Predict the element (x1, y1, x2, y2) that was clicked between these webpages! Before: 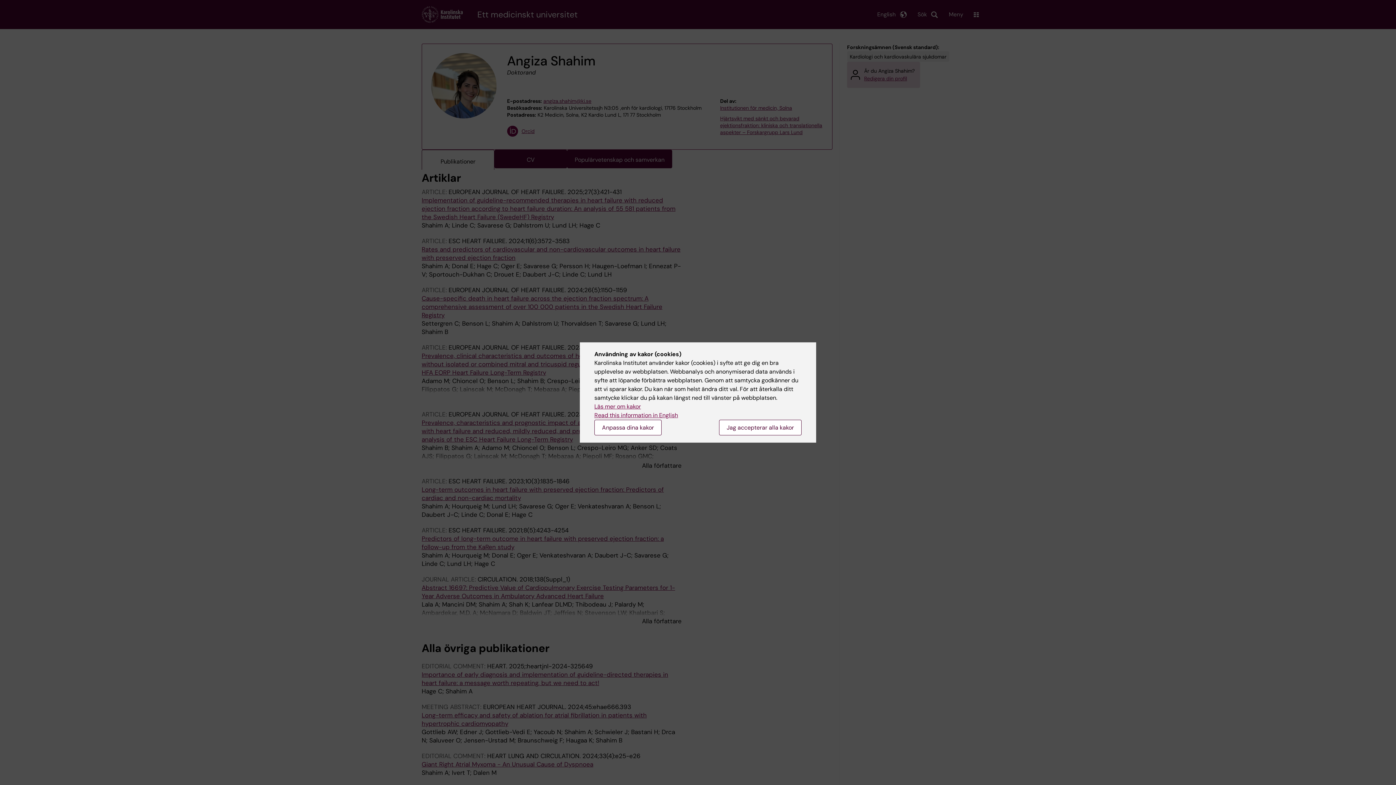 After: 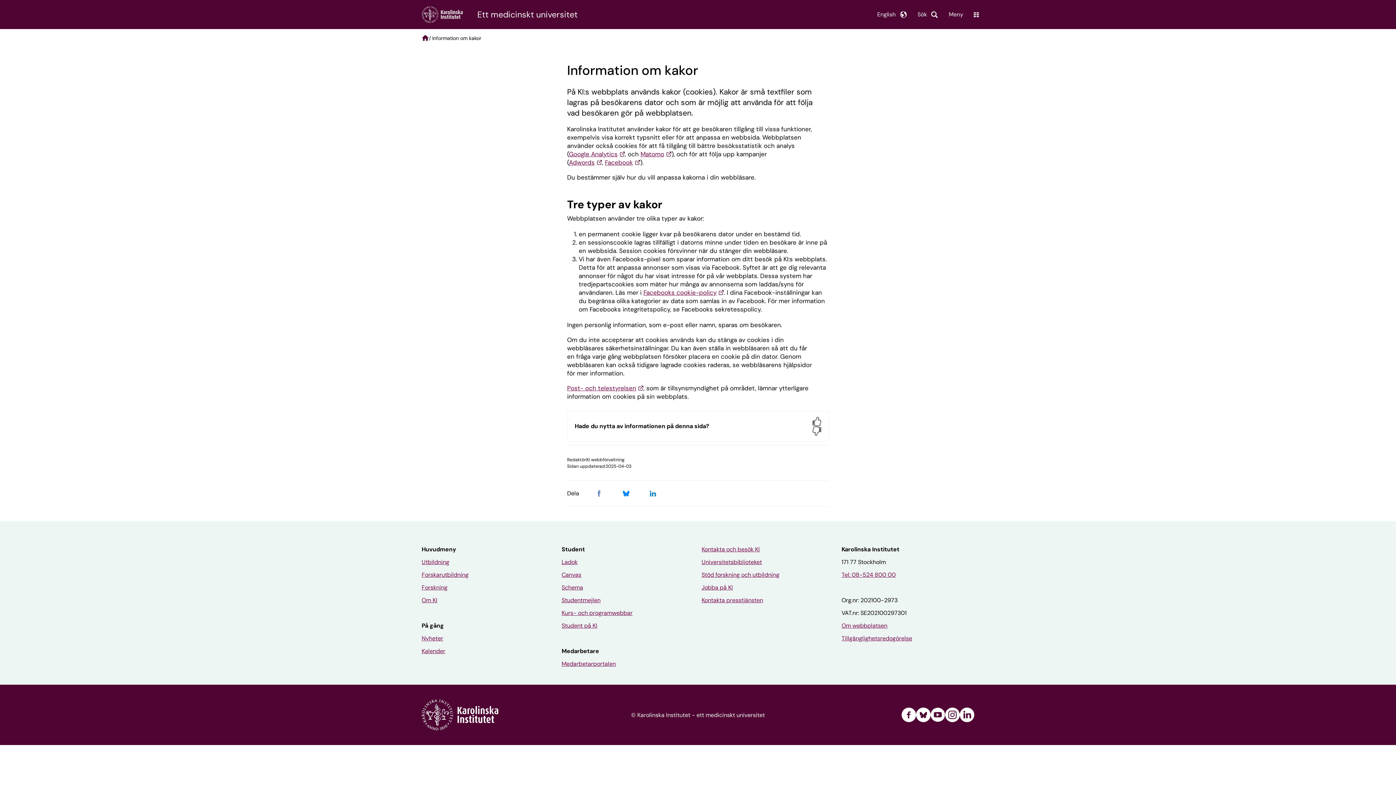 Action: bbox: (594, 402, 641, 410) label: Läs mer om kakor